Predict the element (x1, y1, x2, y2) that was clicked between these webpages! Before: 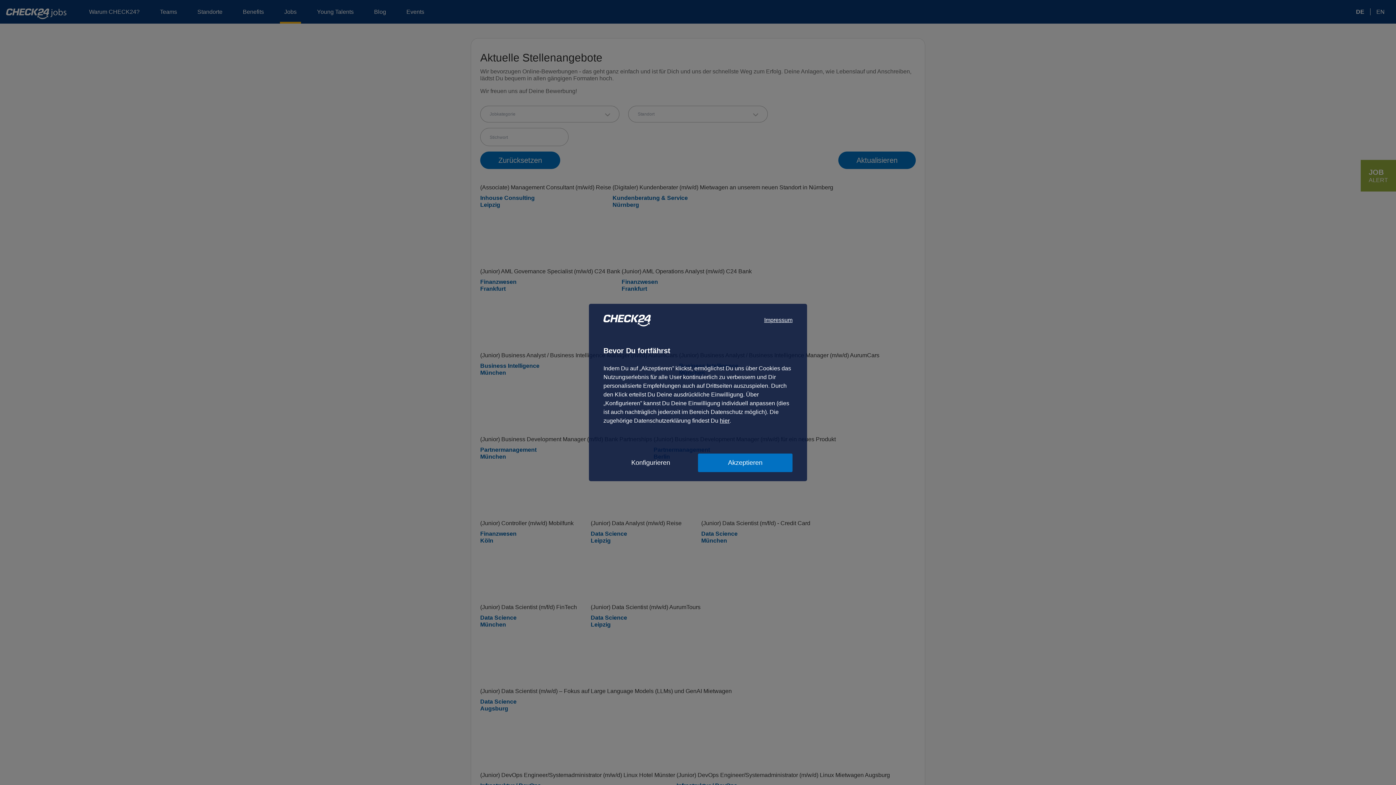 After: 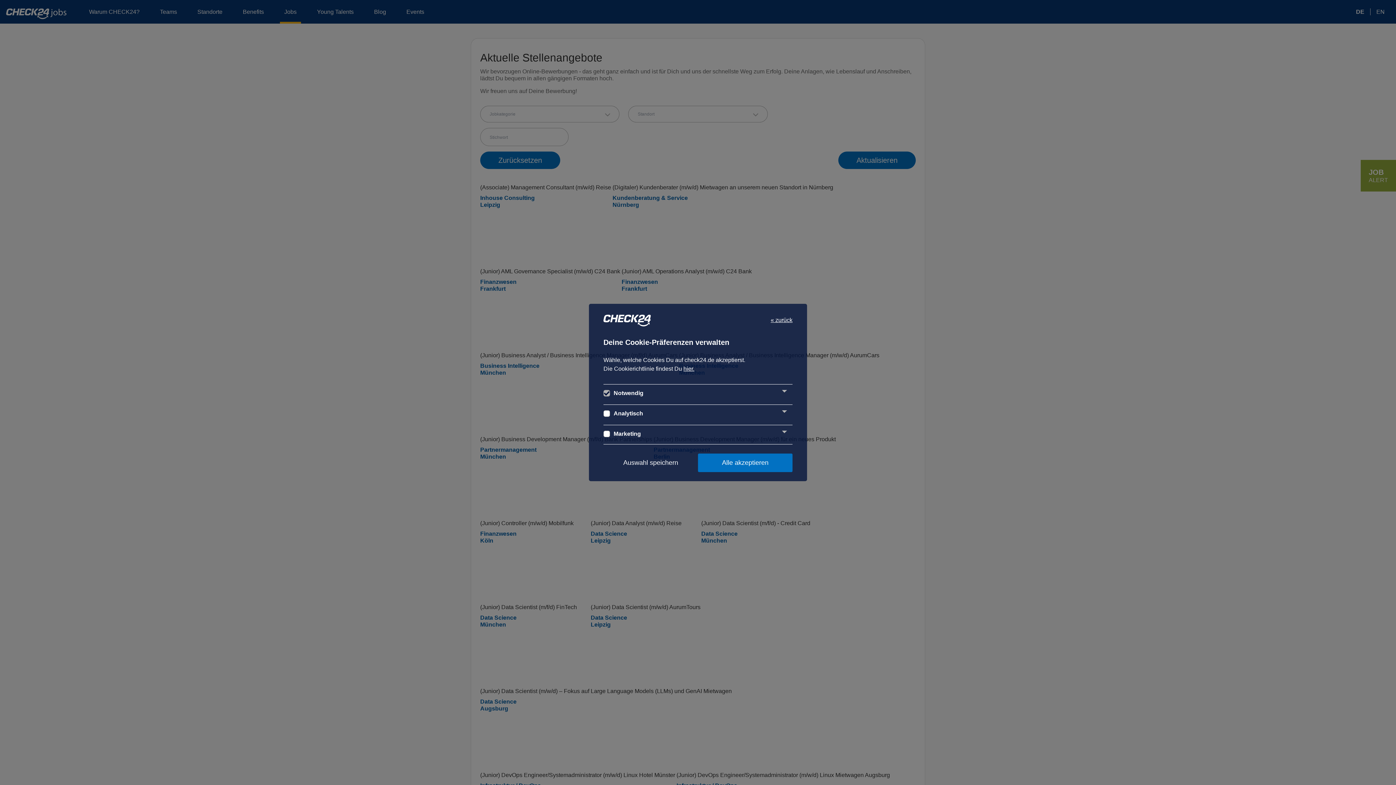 Action: label: Konfigurieren bbox: (603, 453, 698, 472)